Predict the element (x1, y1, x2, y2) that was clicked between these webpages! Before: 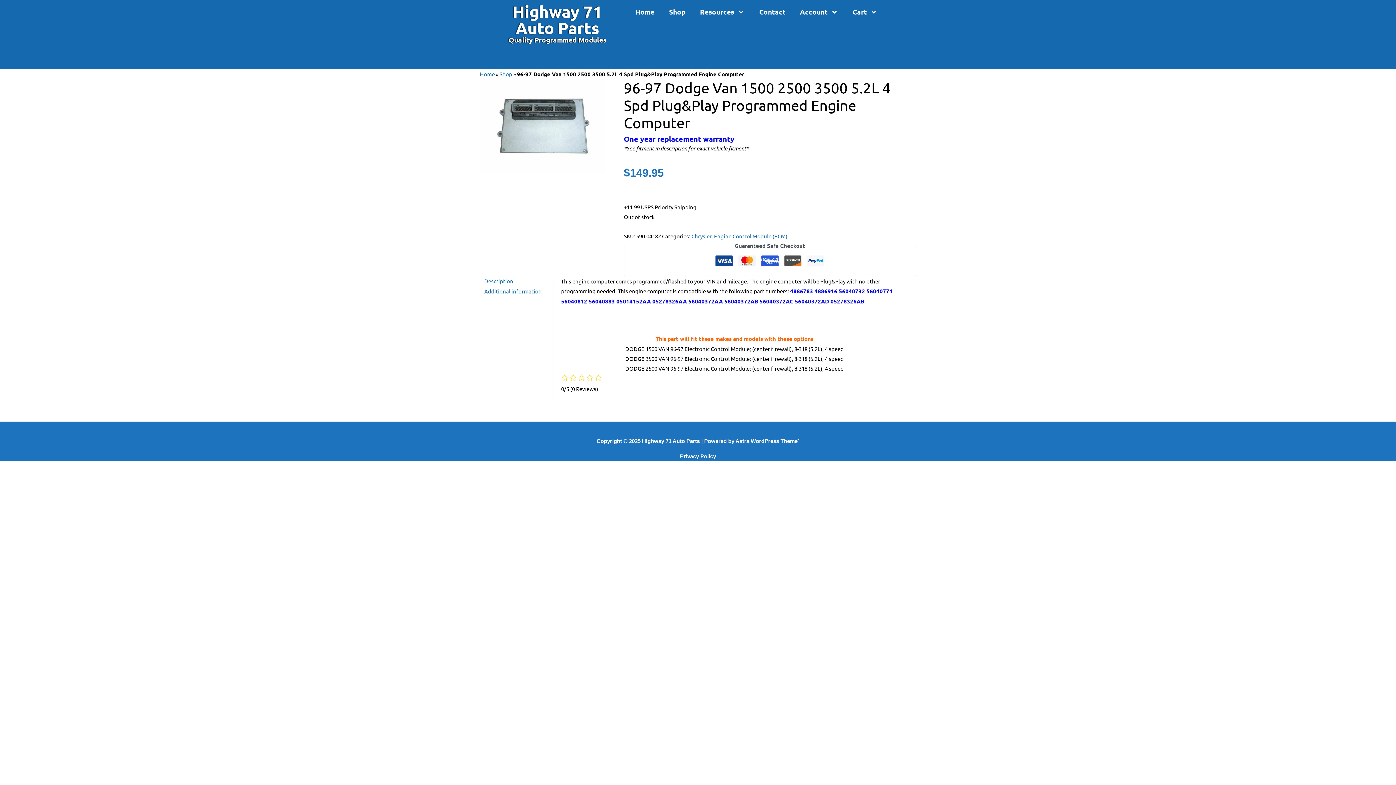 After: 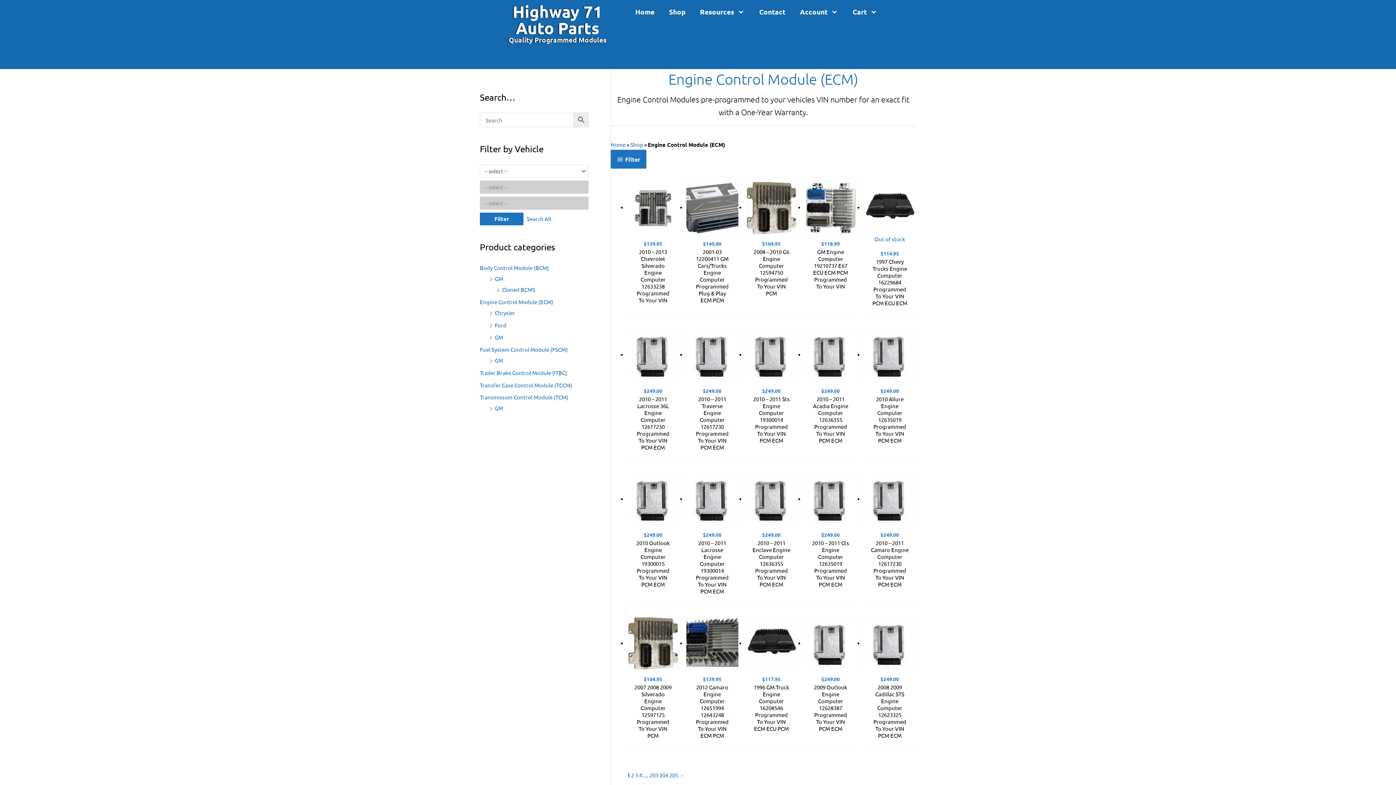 Action: bbox: (714, 232, 787, 239) label: Engine Control Module (ECM)